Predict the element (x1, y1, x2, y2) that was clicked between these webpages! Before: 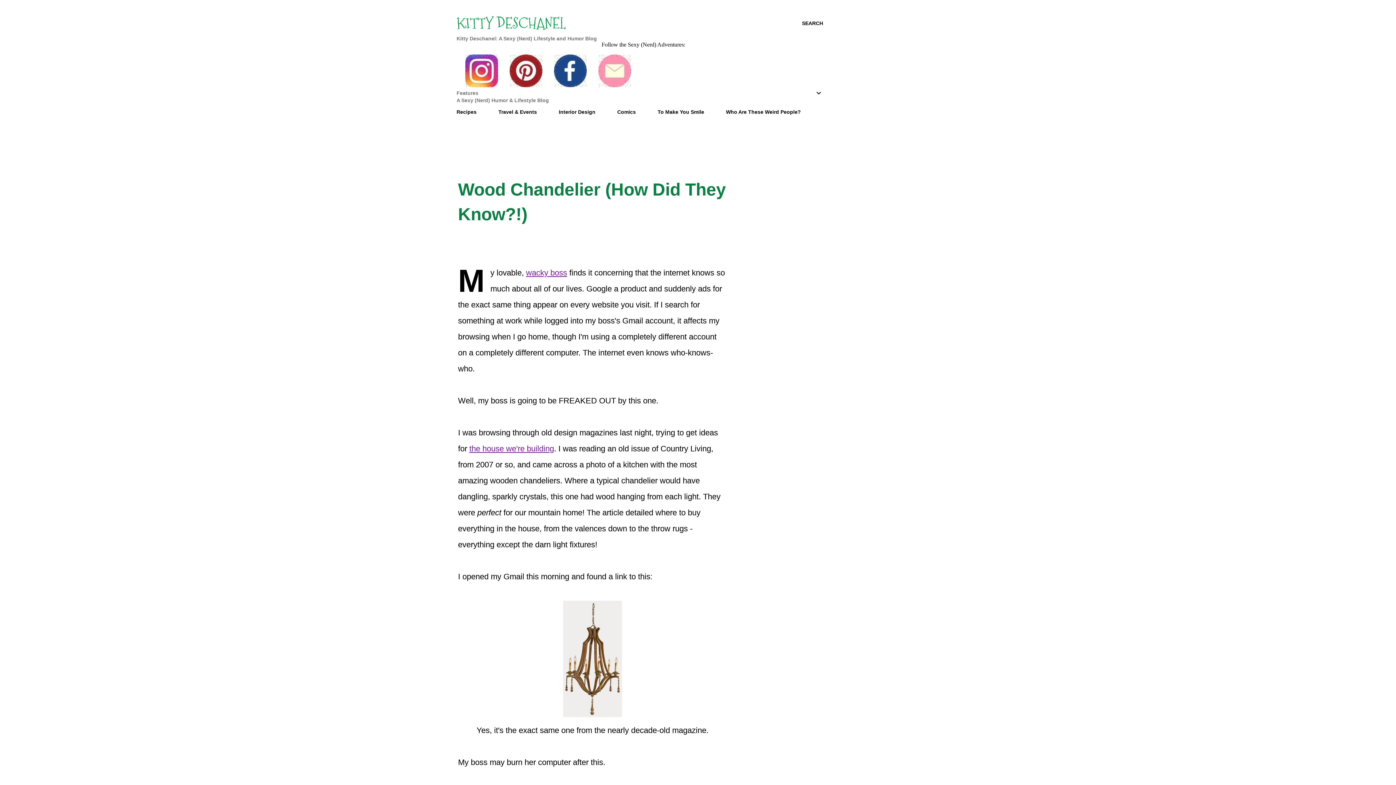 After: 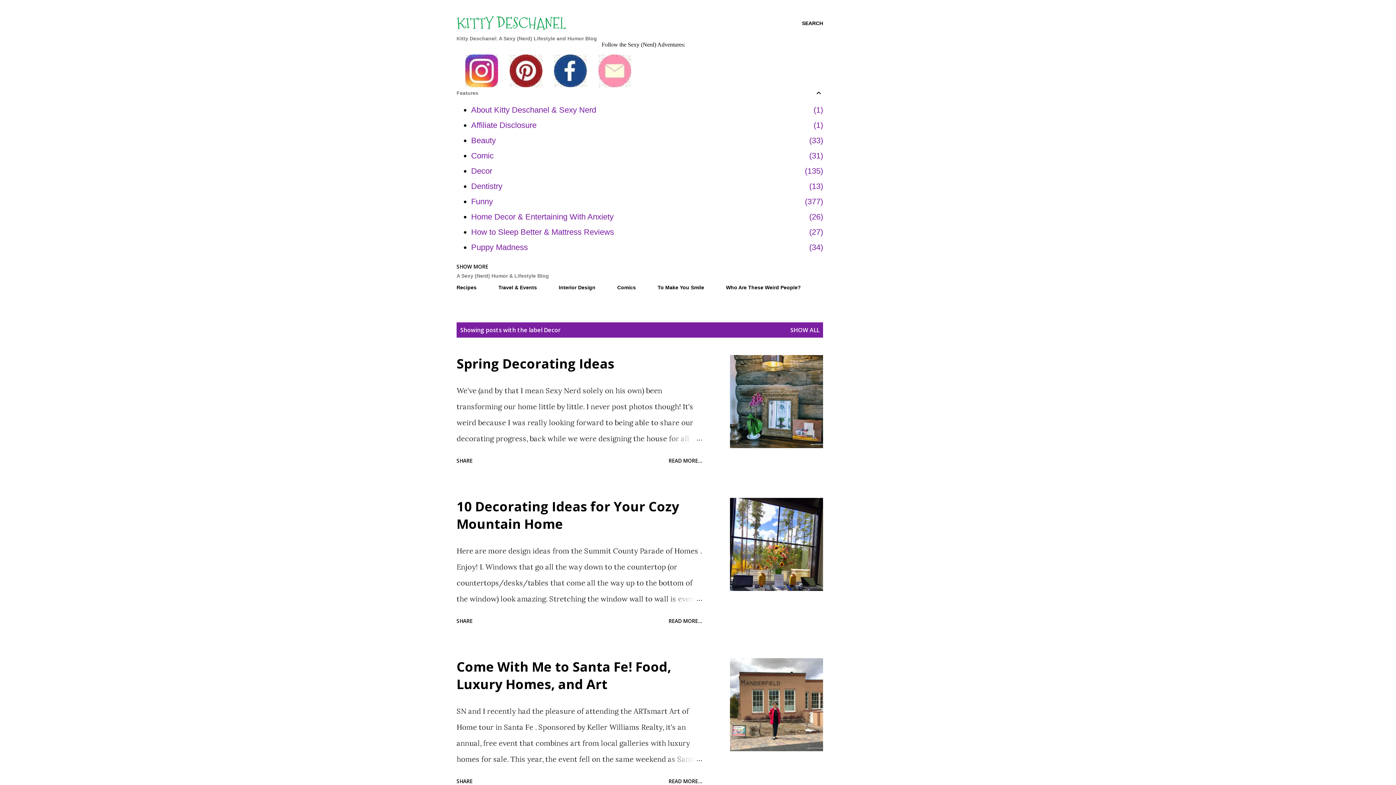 Action: bbox: (554, 104, 600, 119) label: Interior Design